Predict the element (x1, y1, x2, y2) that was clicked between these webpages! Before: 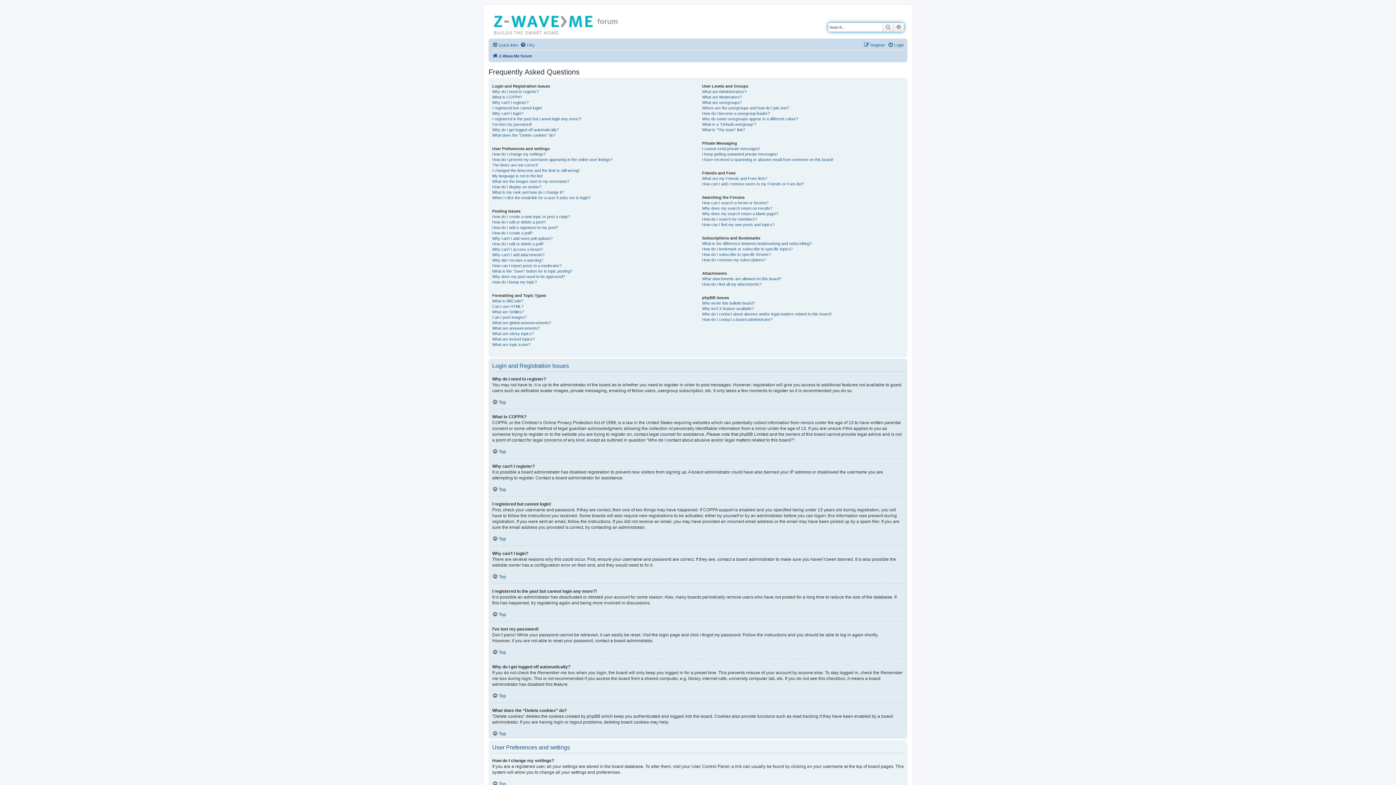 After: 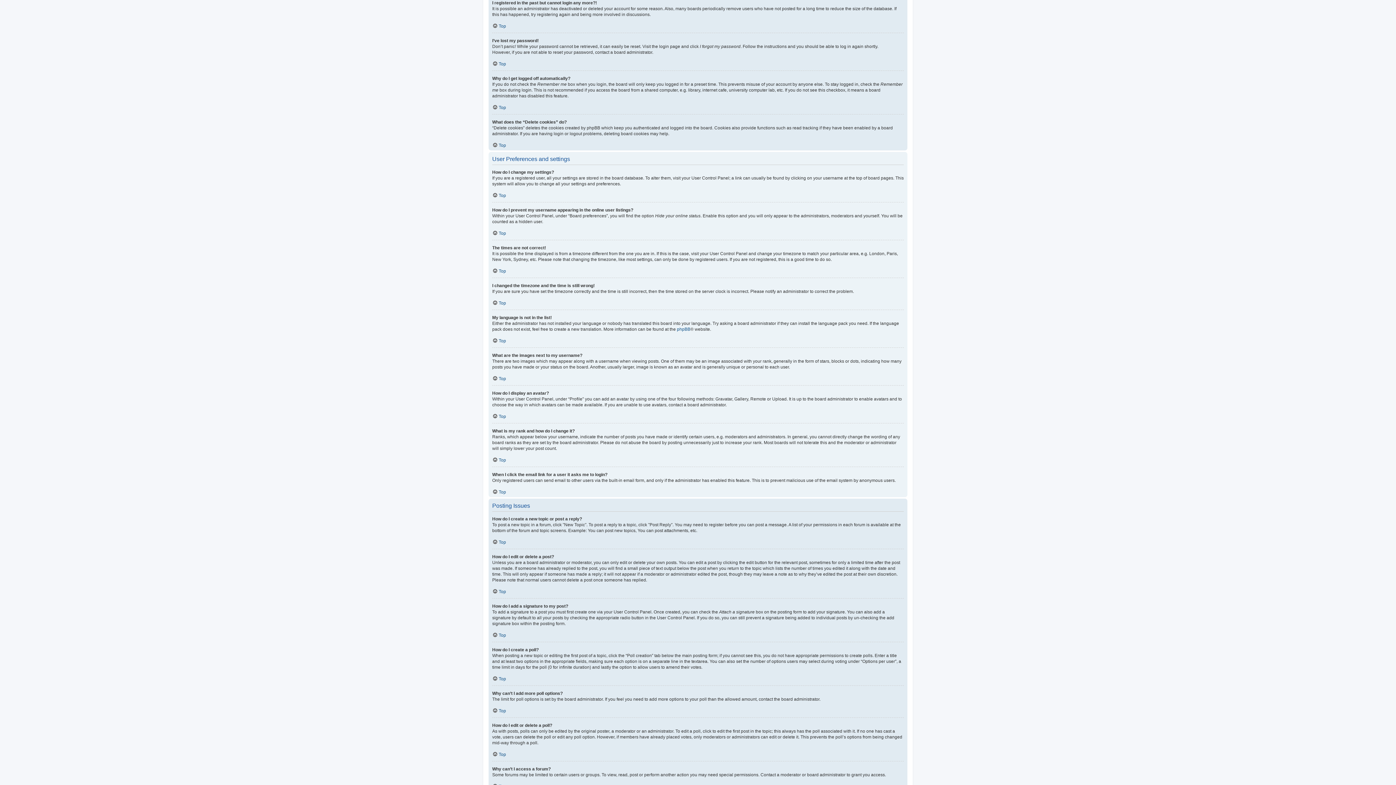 Action: bbox: (492, 116, 581, 121) label: I registered in the past but cannot login any more?!